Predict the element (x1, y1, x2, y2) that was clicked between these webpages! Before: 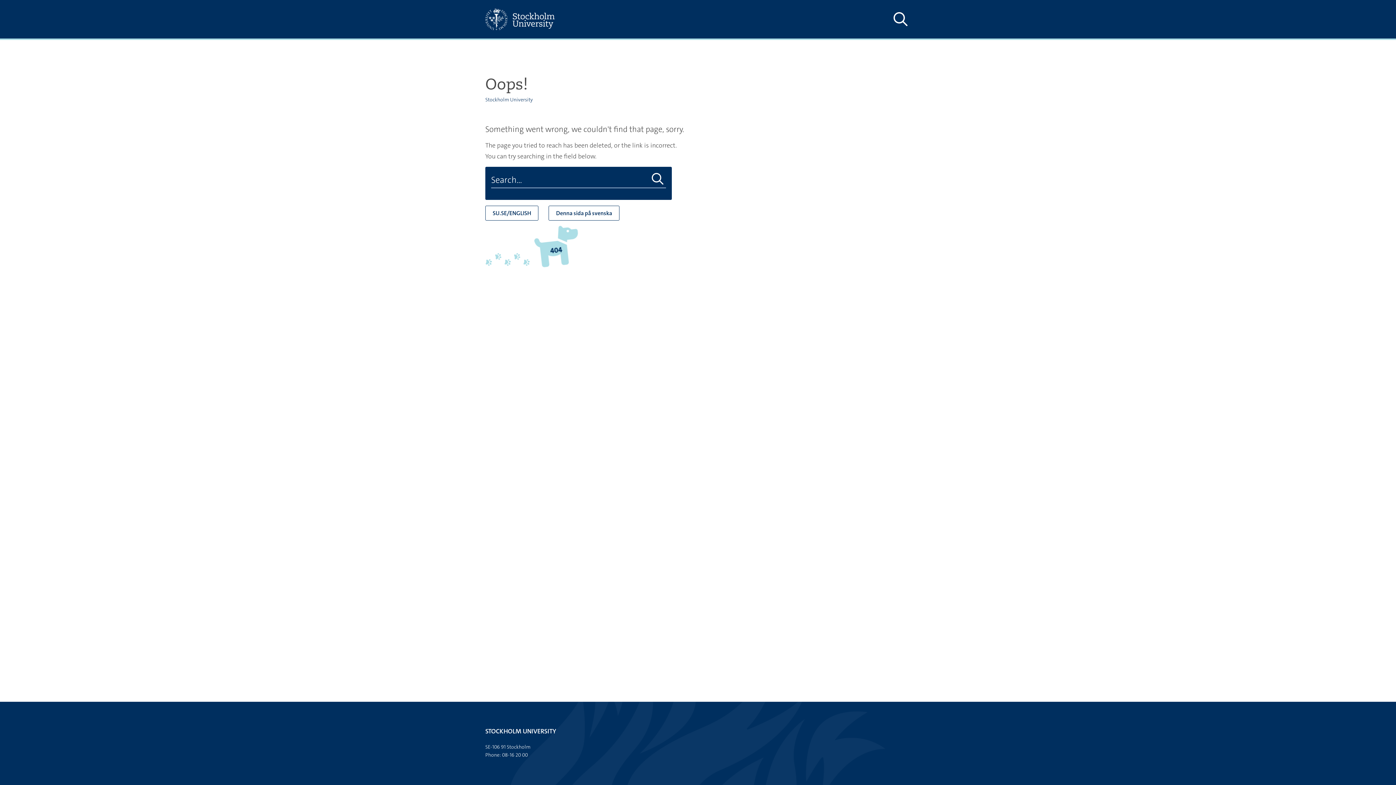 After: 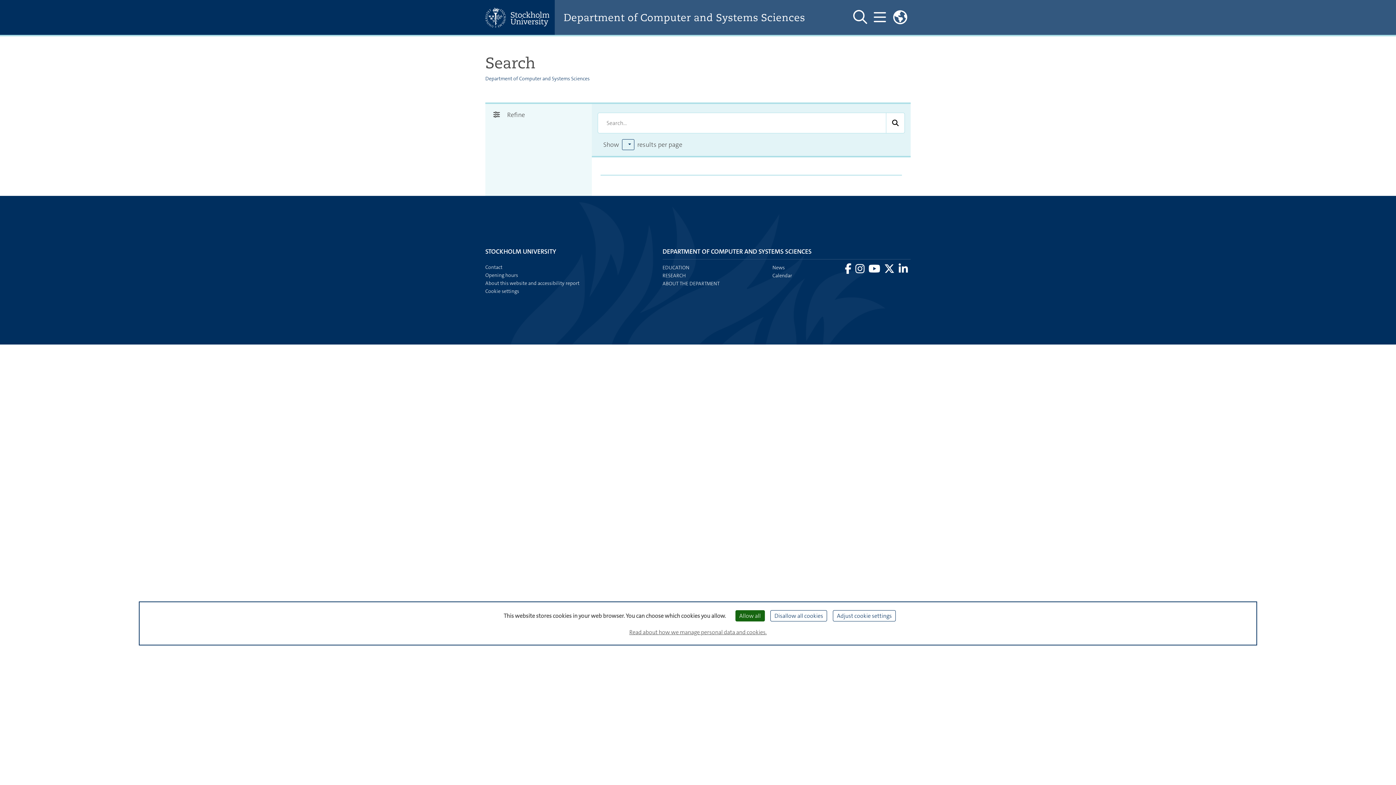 Action: bbox: (649, 172, 666, 186) label: Do search